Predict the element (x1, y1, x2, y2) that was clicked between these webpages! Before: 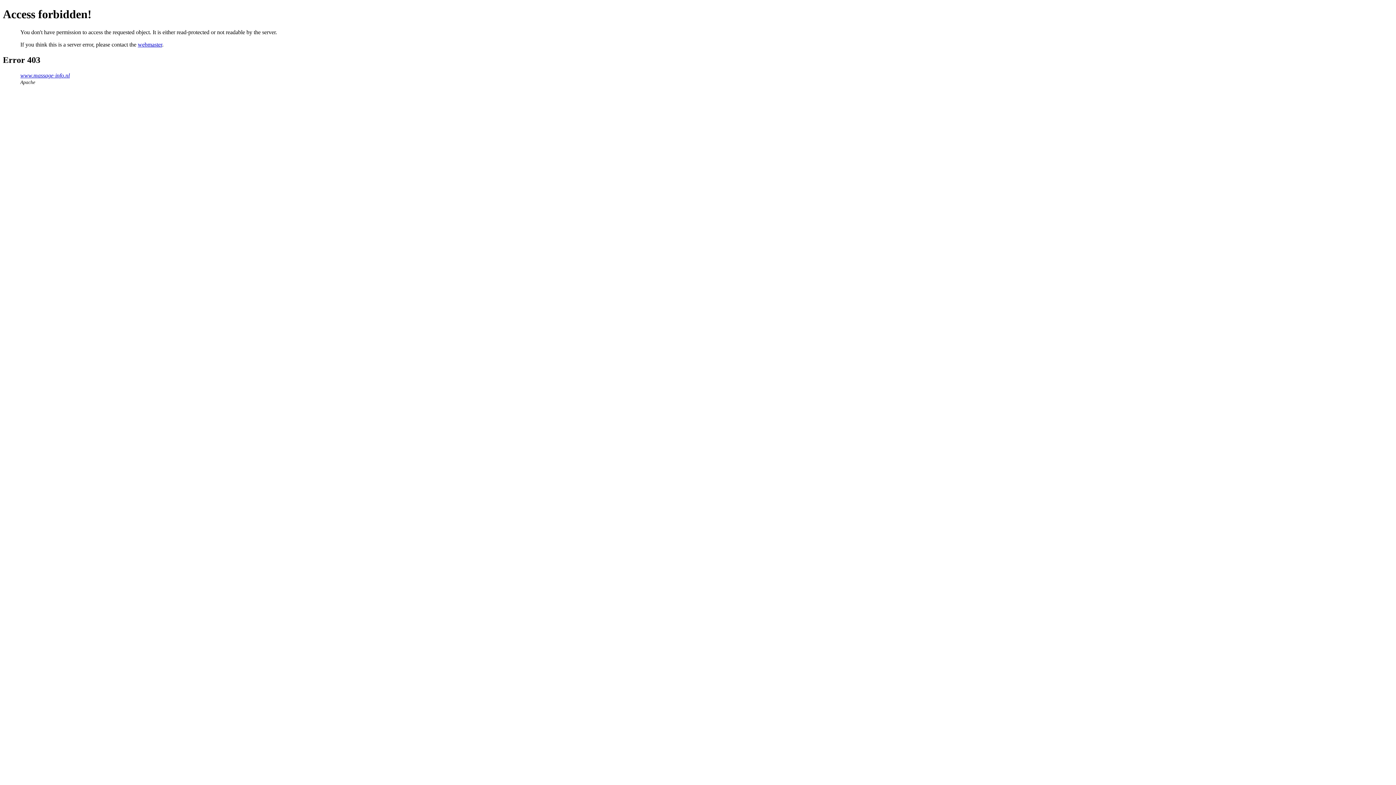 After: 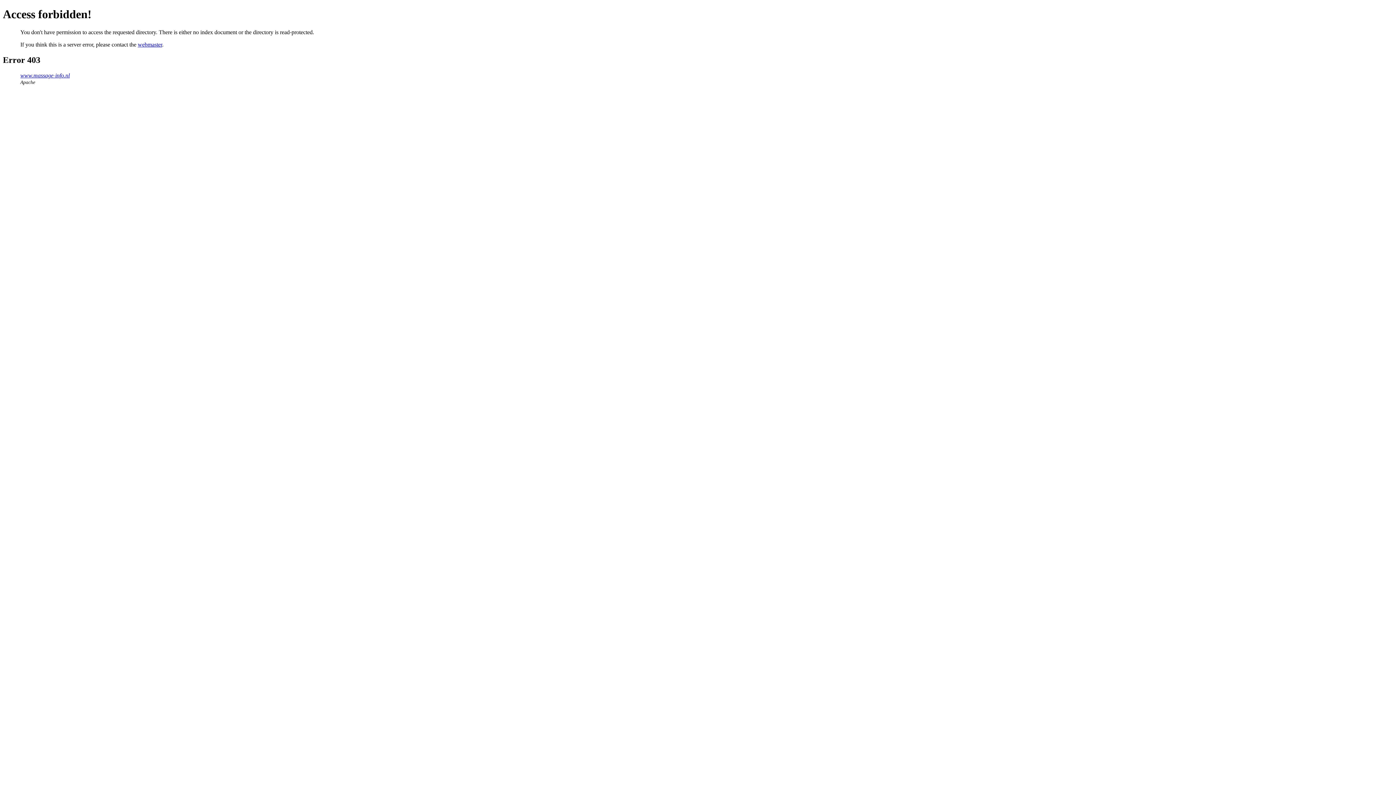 Action: label: www.massage-info.nl bbox: (20, 72, 69, 78)